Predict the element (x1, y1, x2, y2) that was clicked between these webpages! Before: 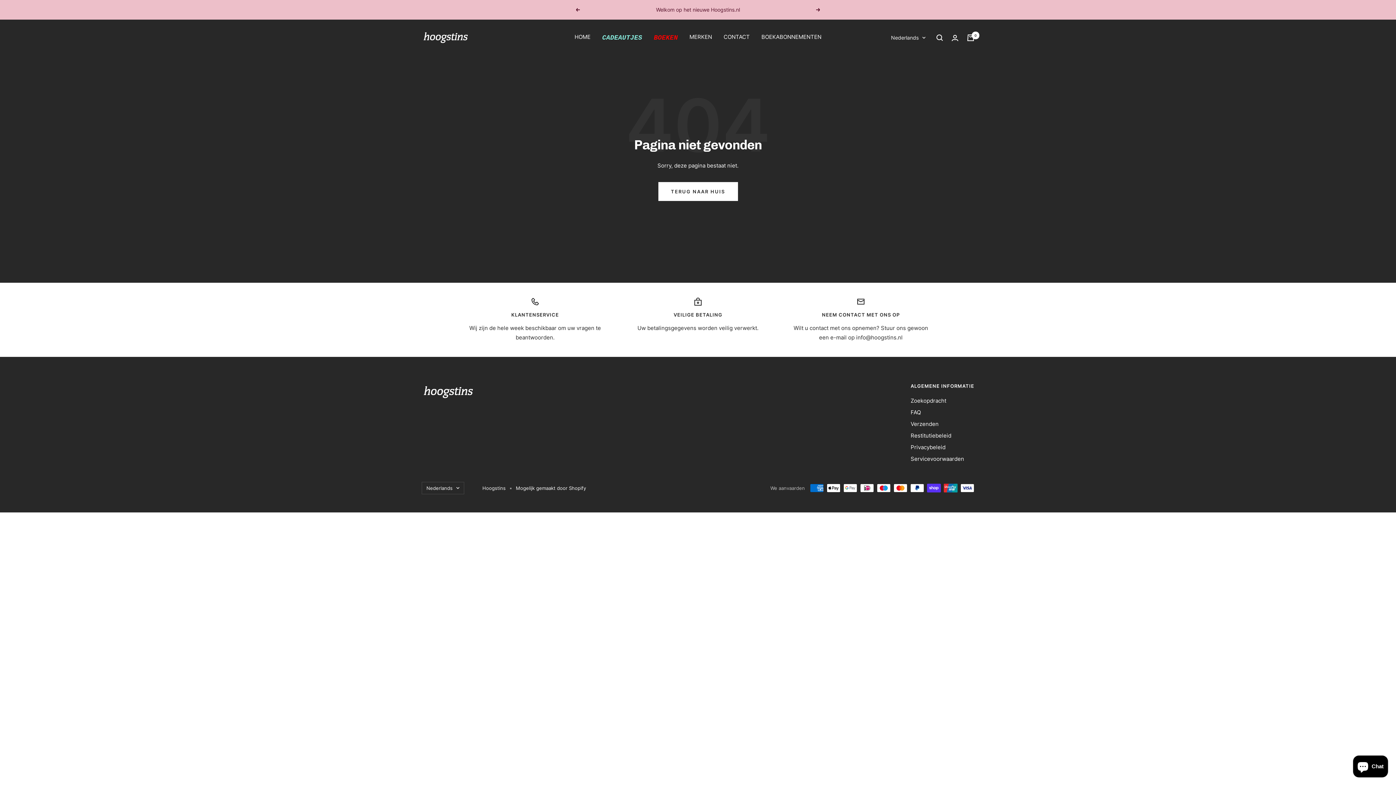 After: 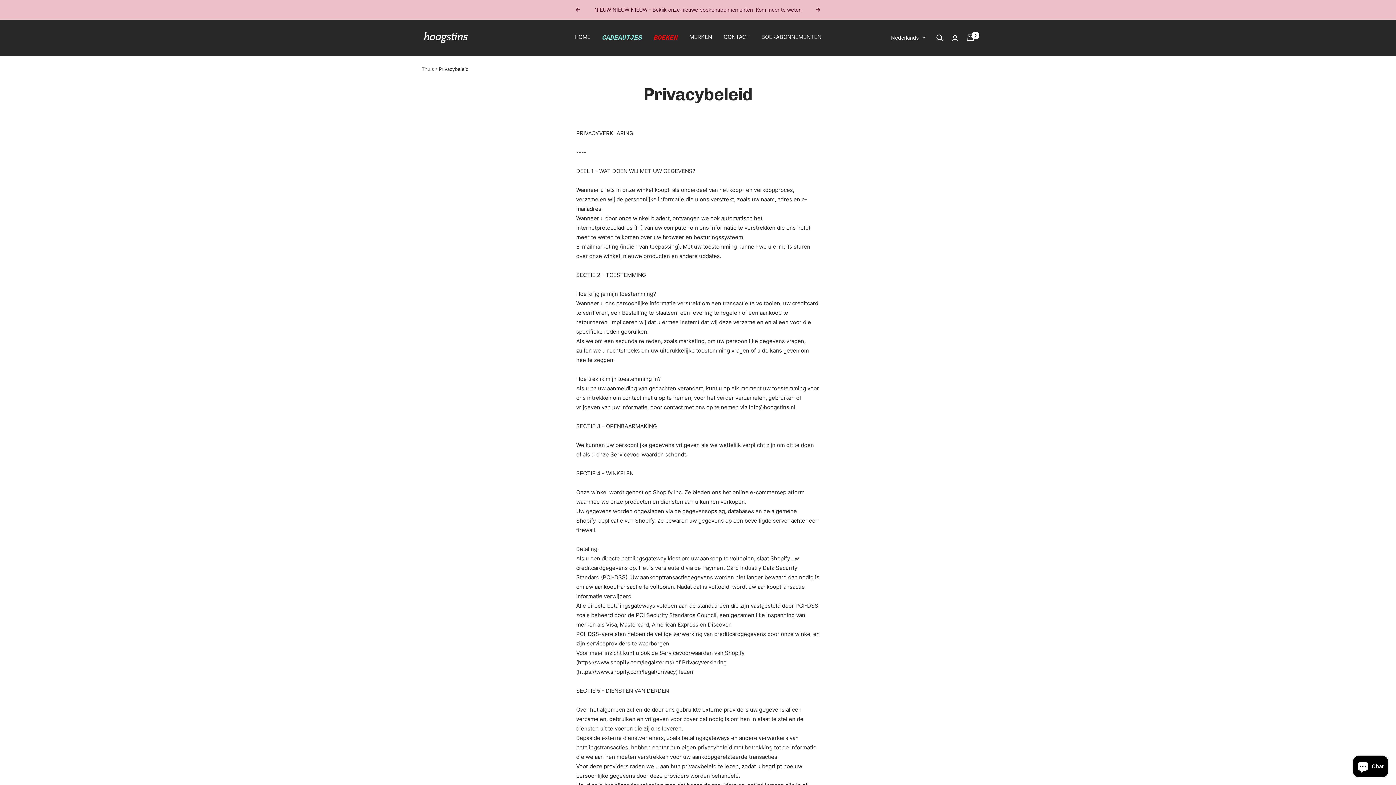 Action: label: Privacybeleid bbox: (910, 442, 945, 452)